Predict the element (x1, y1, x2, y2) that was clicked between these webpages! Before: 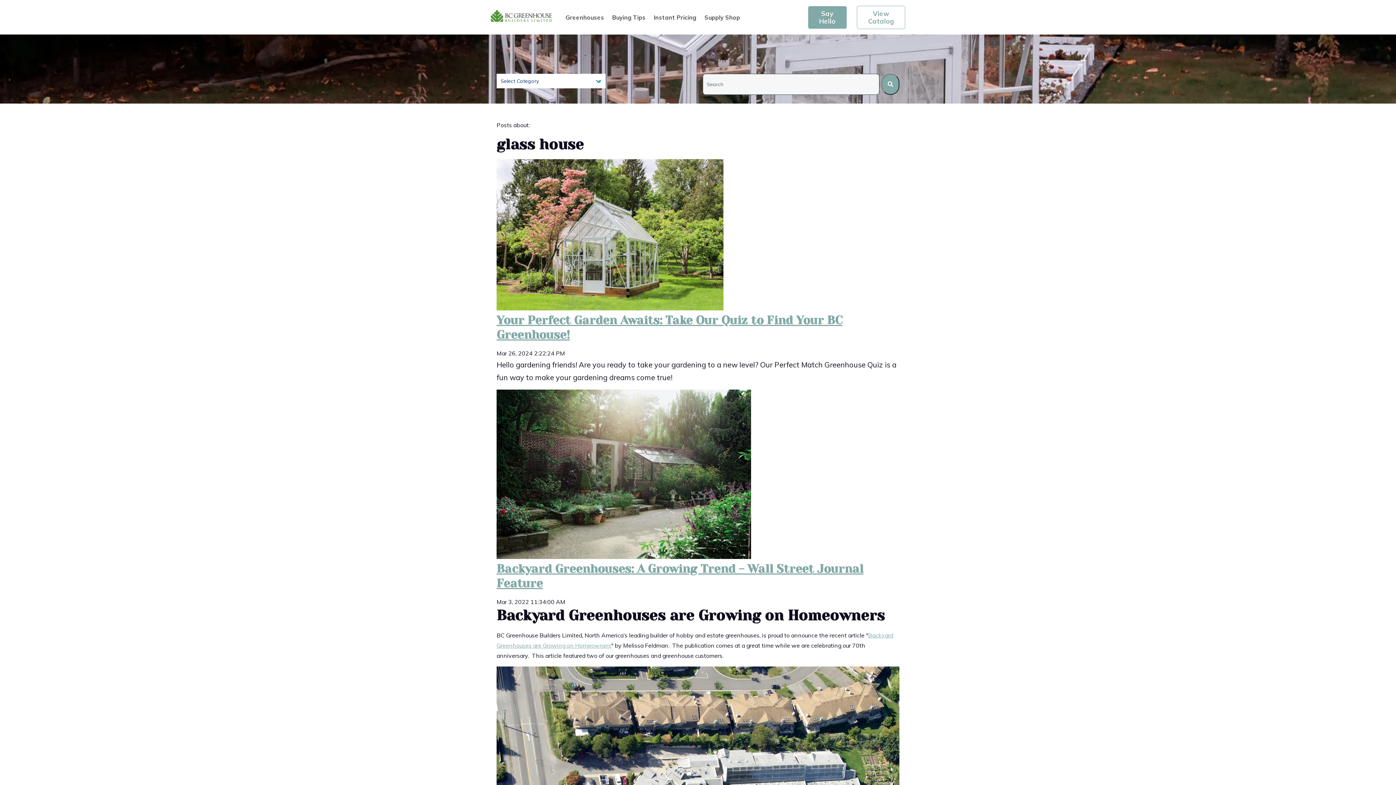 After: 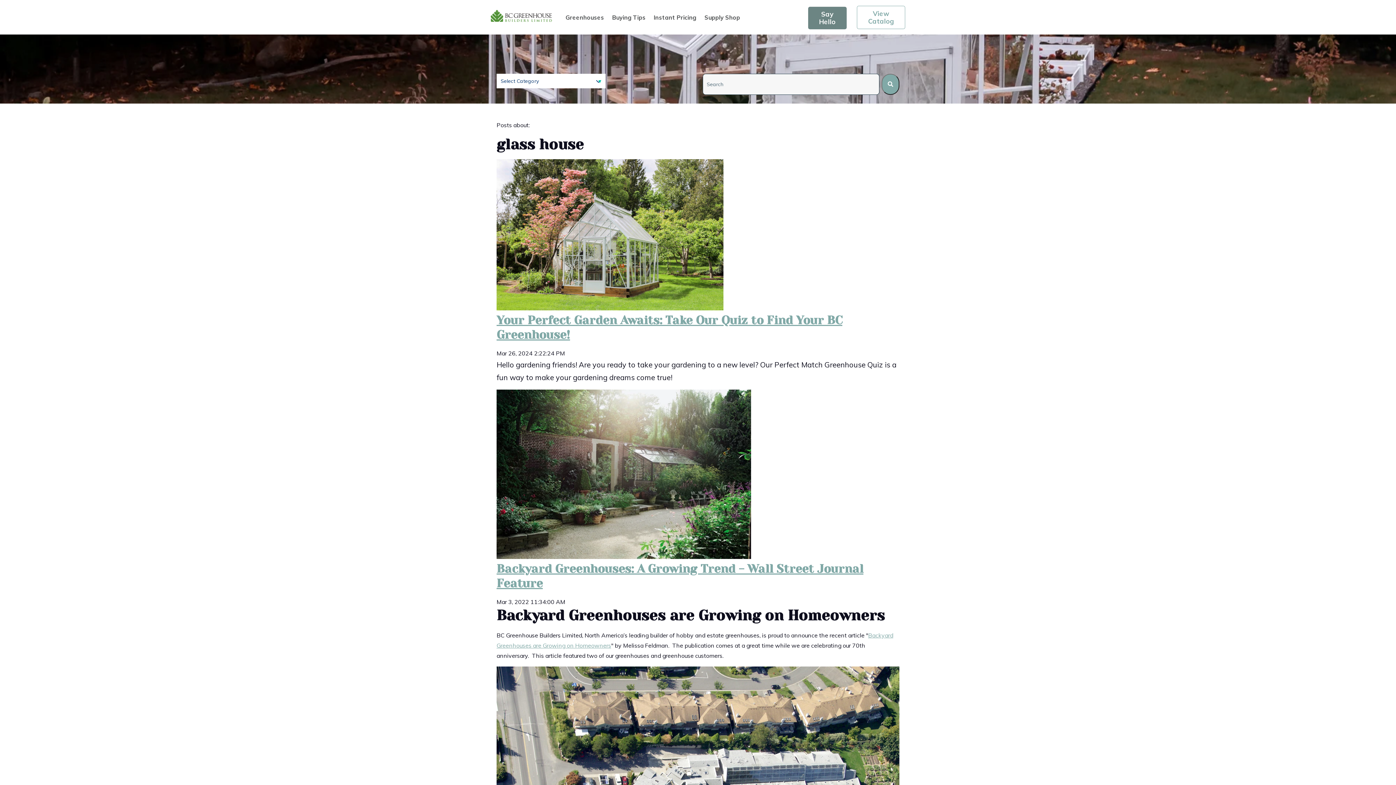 Action: label: Say
Hello bbox: (808, 6, 846, 28)